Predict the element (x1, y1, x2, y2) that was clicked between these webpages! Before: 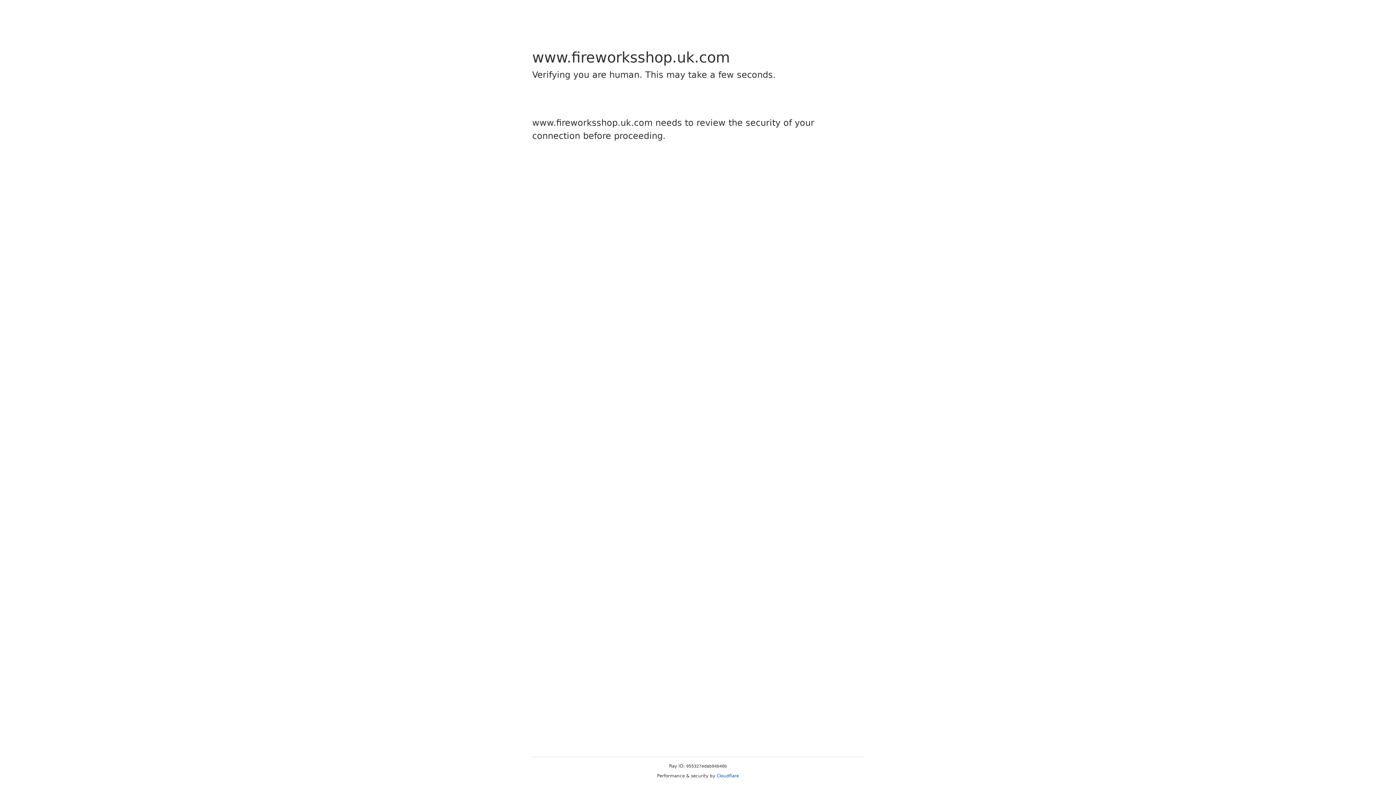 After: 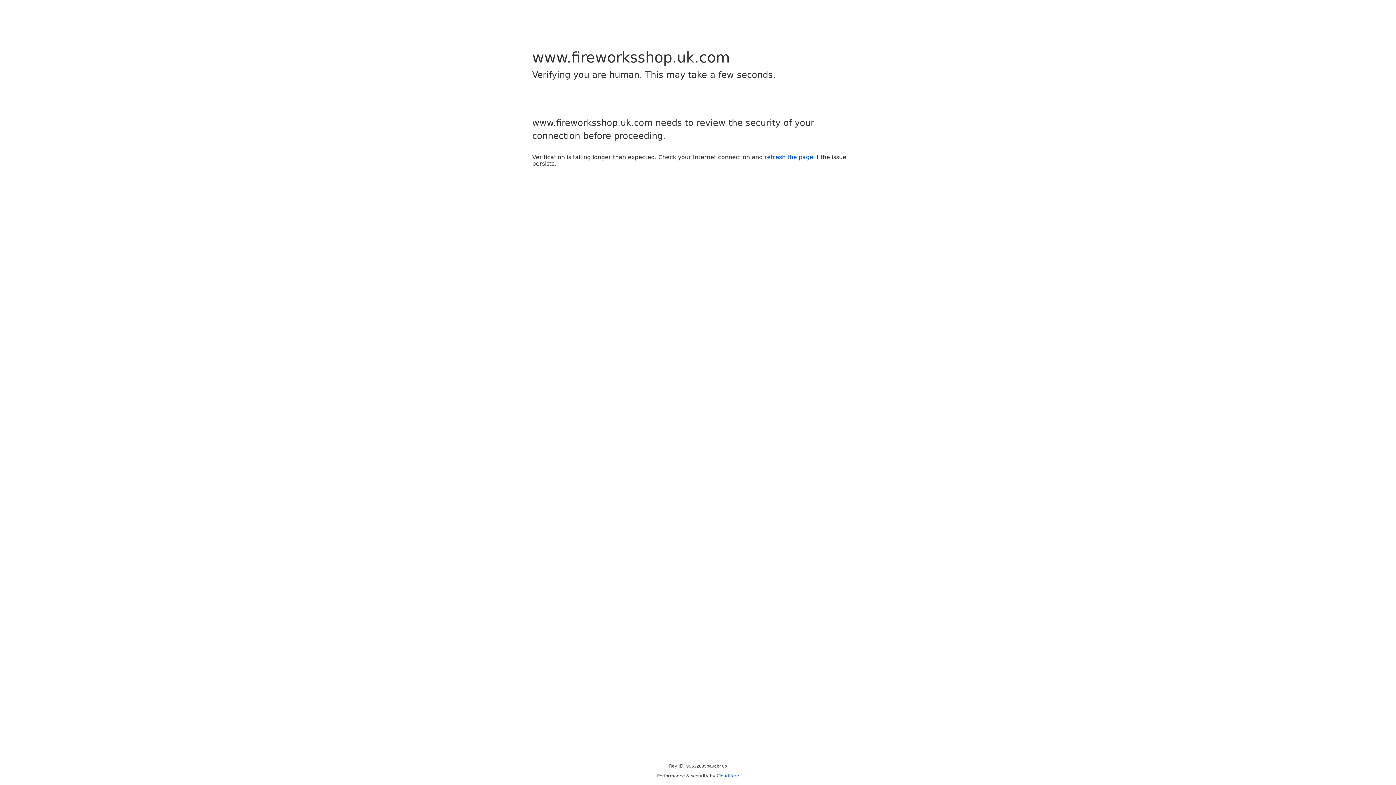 Action: label: Cloudflare bbox: (716, 773, 739, 778)